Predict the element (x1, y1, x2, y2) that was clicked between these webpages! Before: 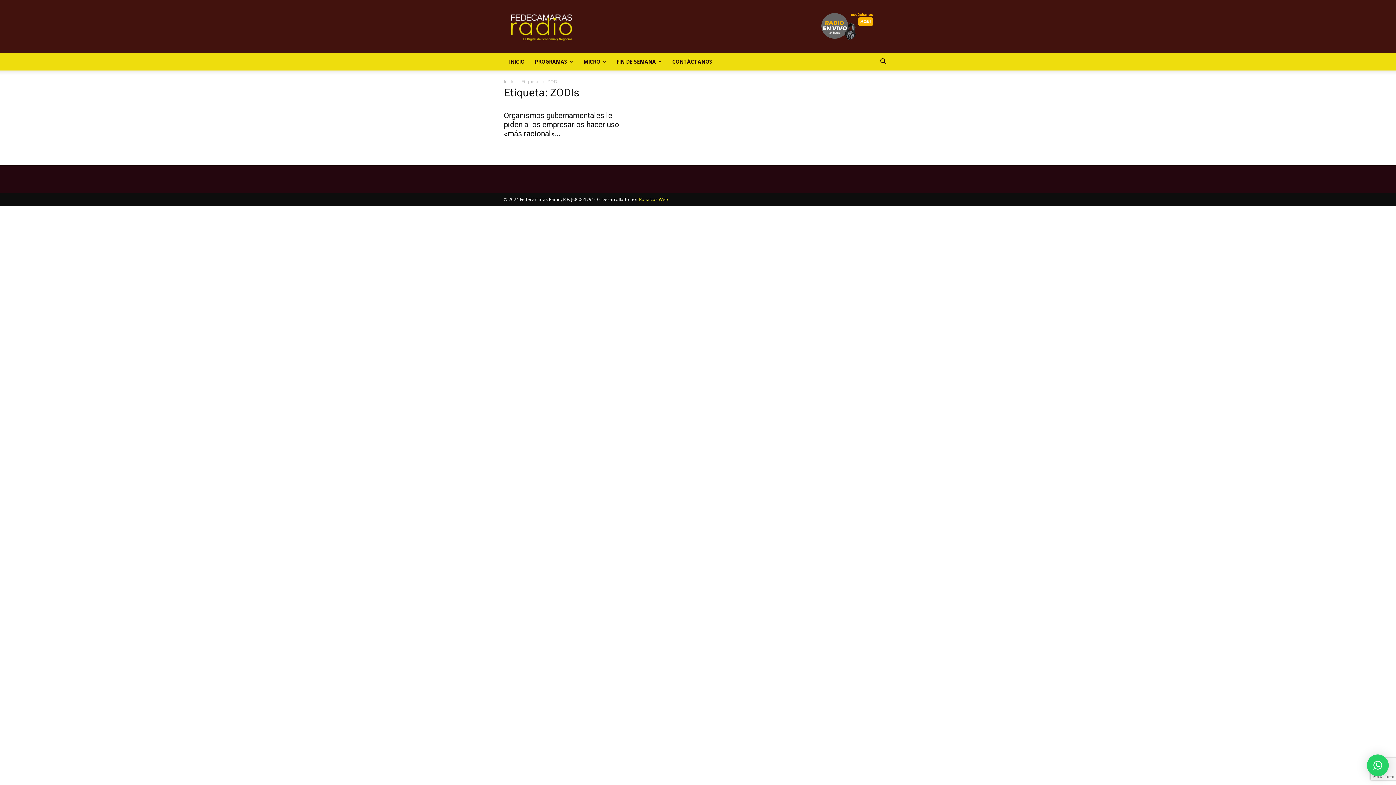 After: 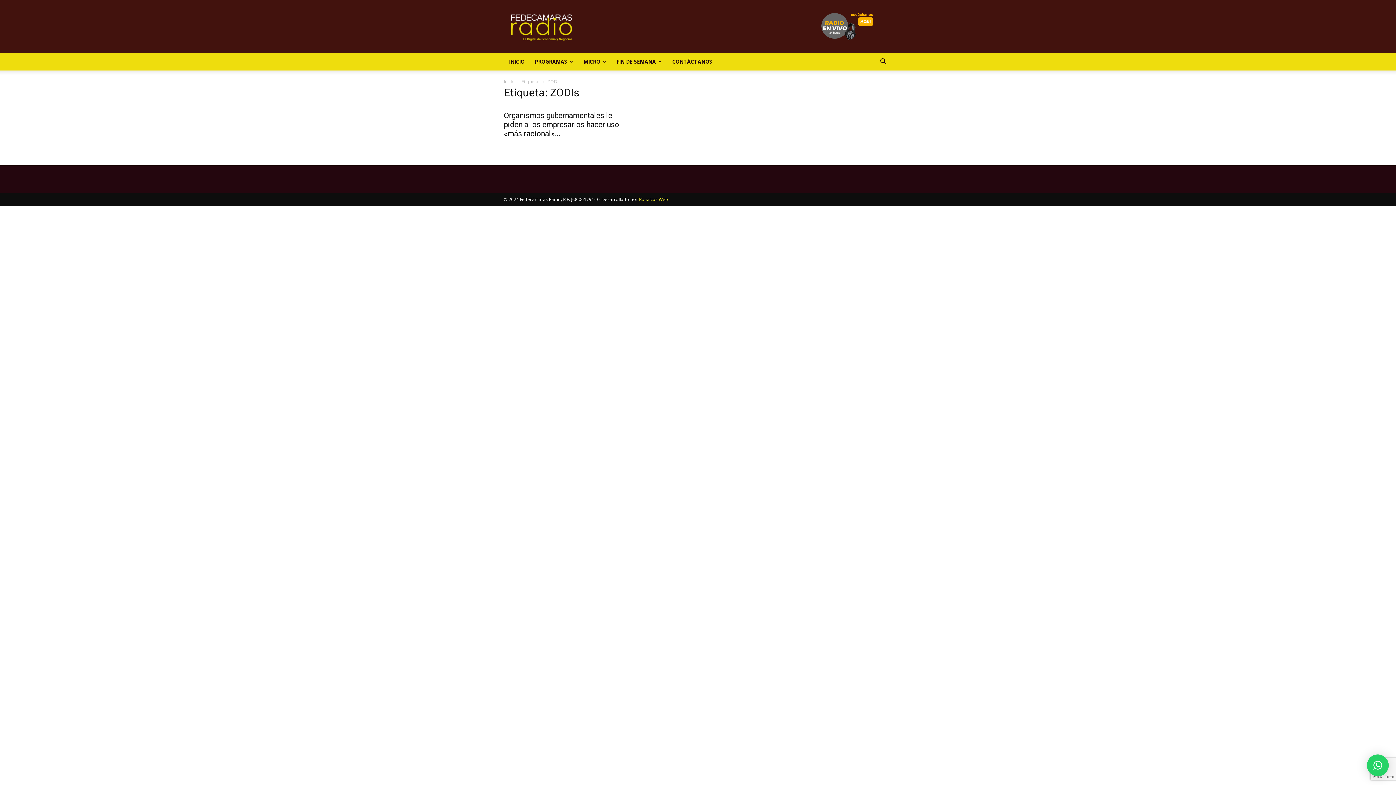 Action: label: × bbox: (1367, 754, 1389, 776)